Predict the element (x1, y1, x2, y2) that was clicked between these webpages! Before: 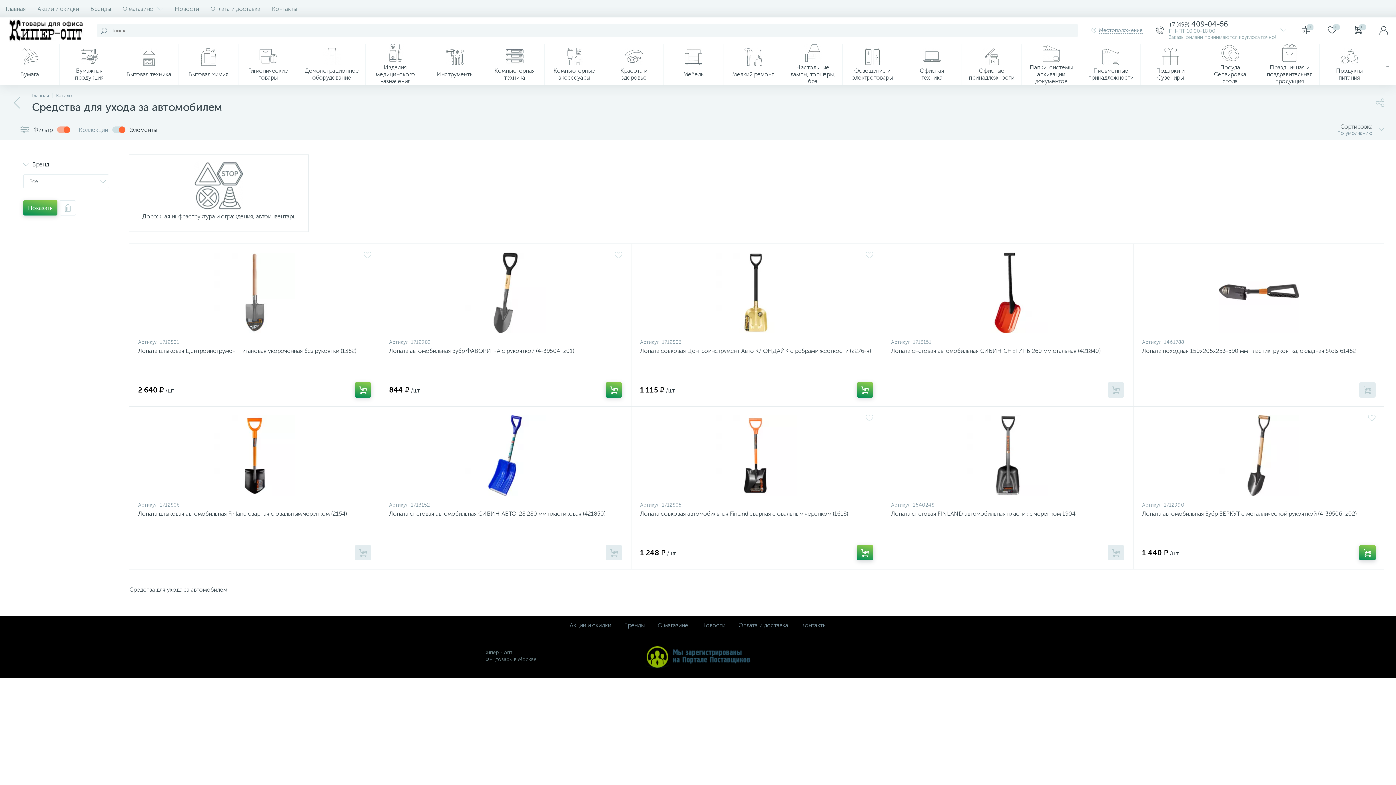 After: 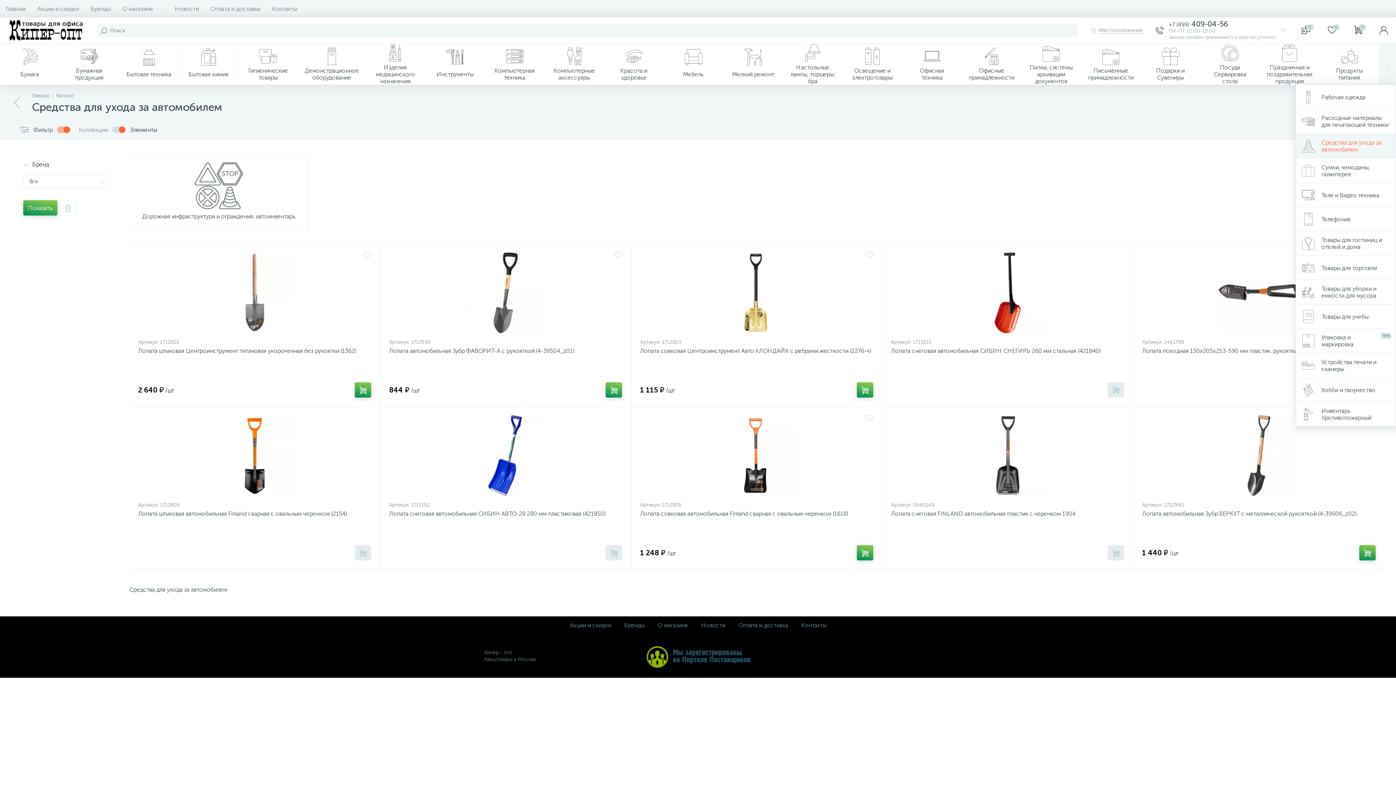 Action: bbox: (1379, 44, 1396, 84) label: ...